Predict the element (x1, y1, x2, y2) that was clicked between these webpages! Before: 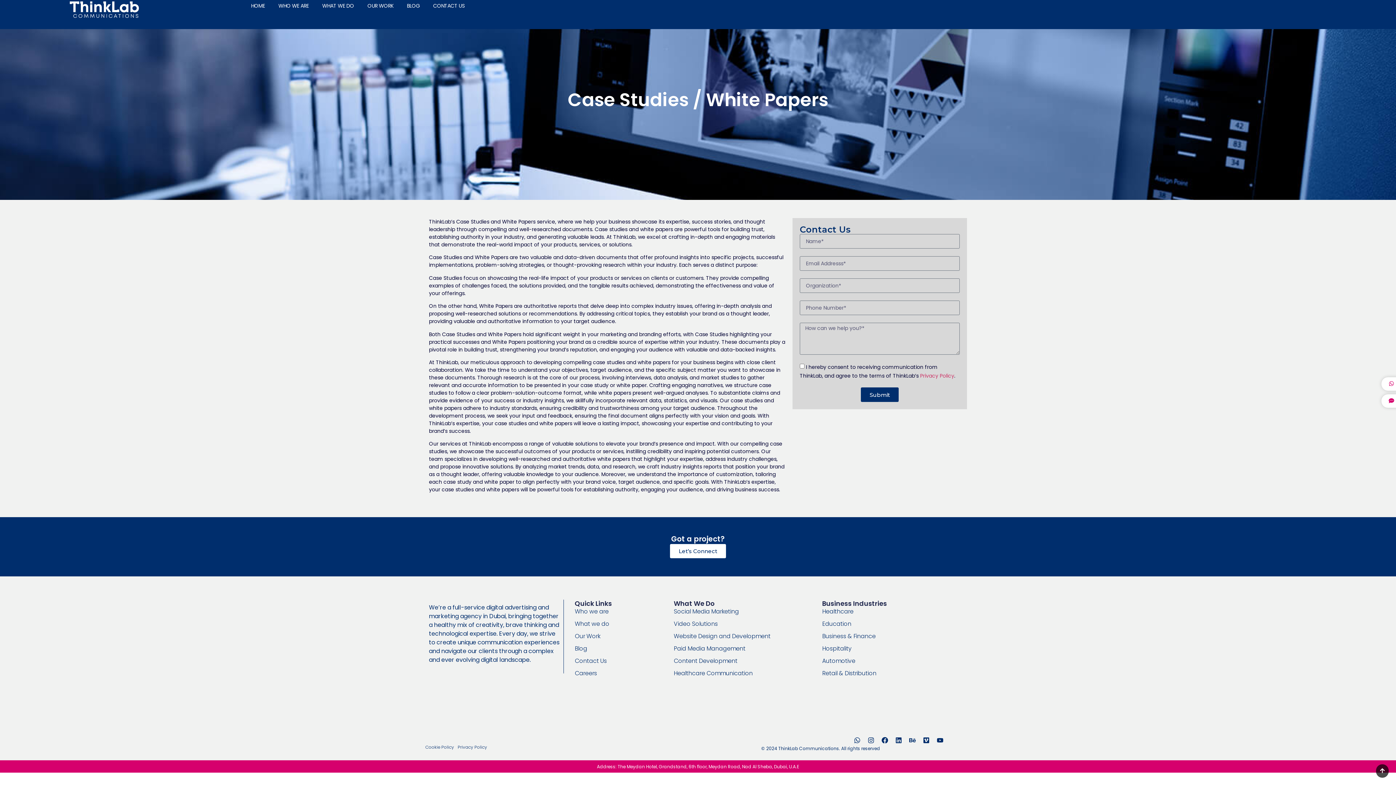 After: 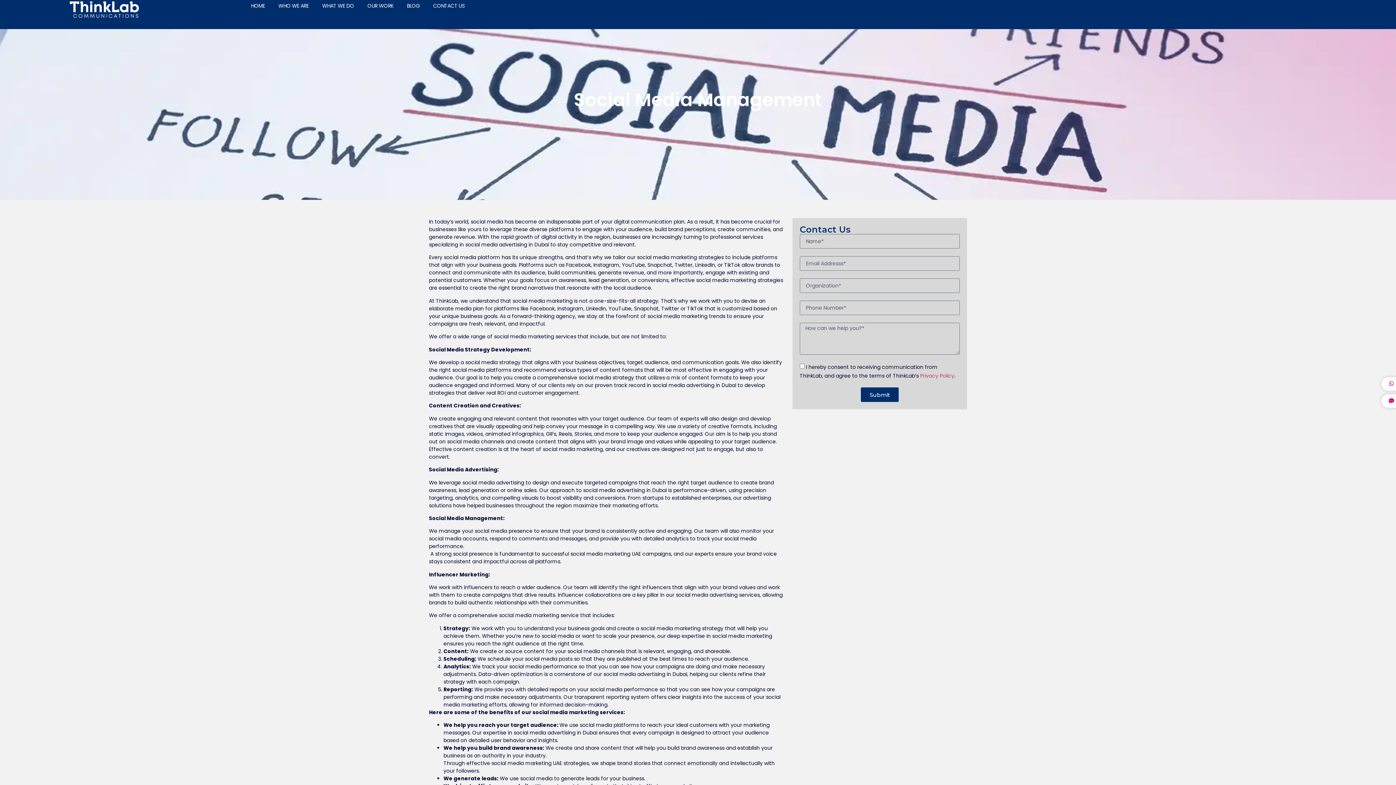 Action: label: Social Media Marketing bbox: (673, 607, 822, 616)